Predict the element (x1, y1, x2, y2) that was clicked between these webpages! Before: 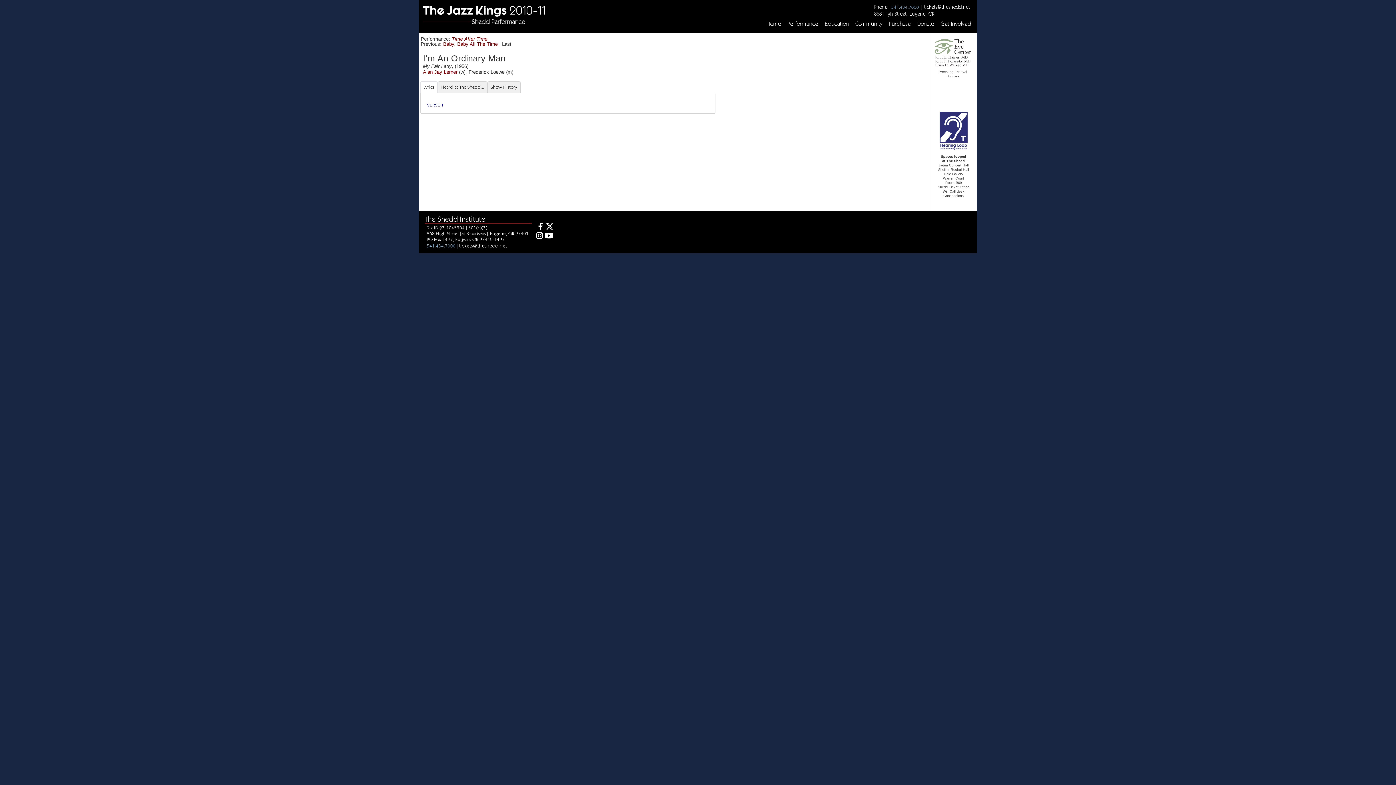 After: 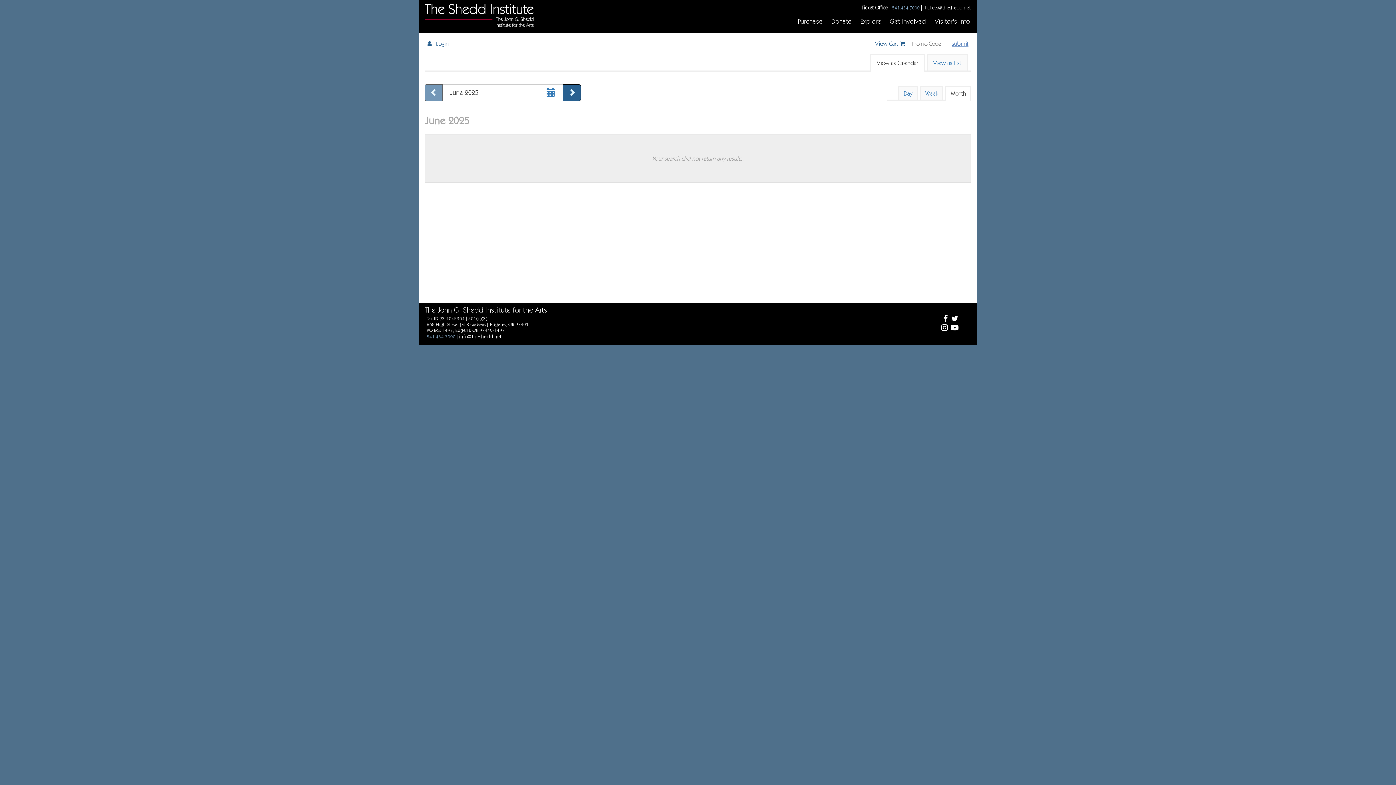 Action: bbox: (886, 21, 914, 37) label: Purchase